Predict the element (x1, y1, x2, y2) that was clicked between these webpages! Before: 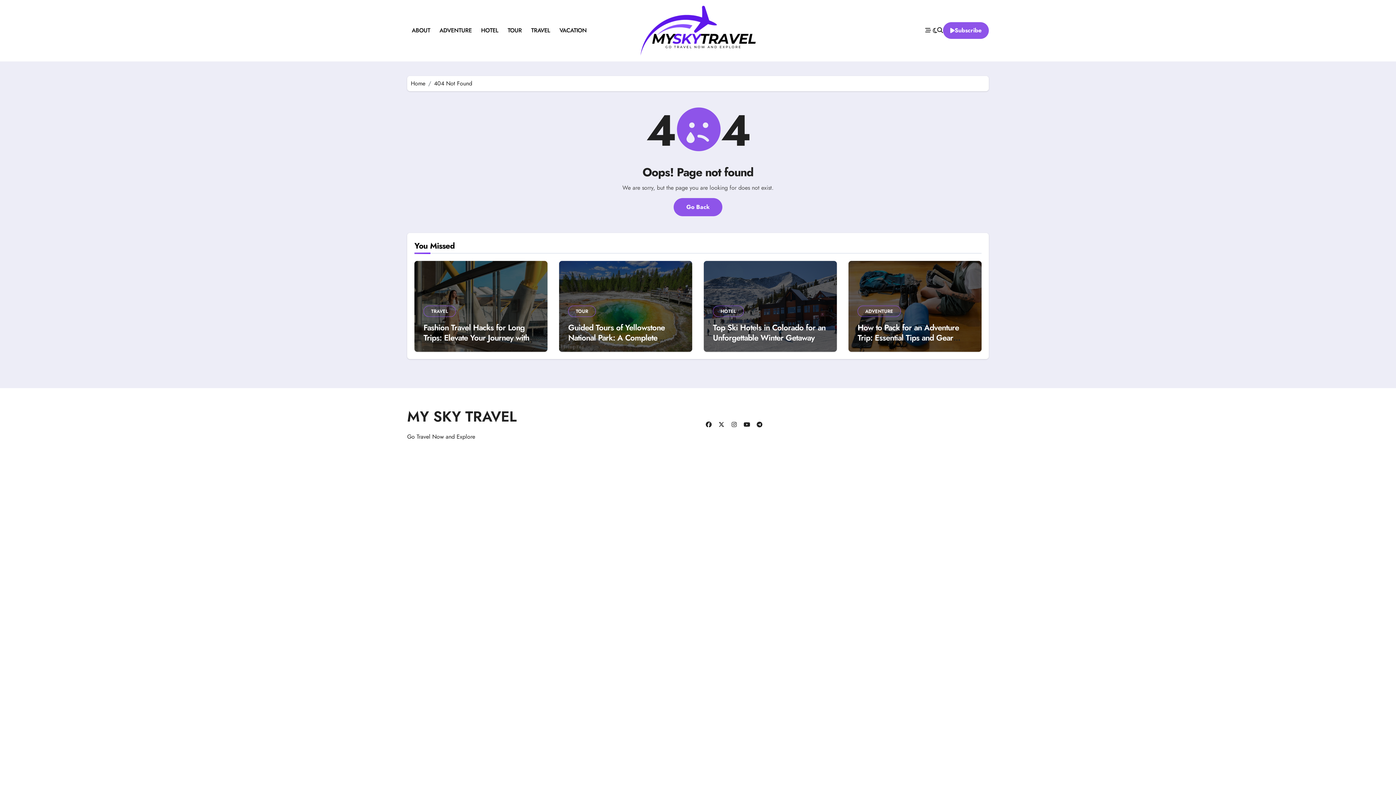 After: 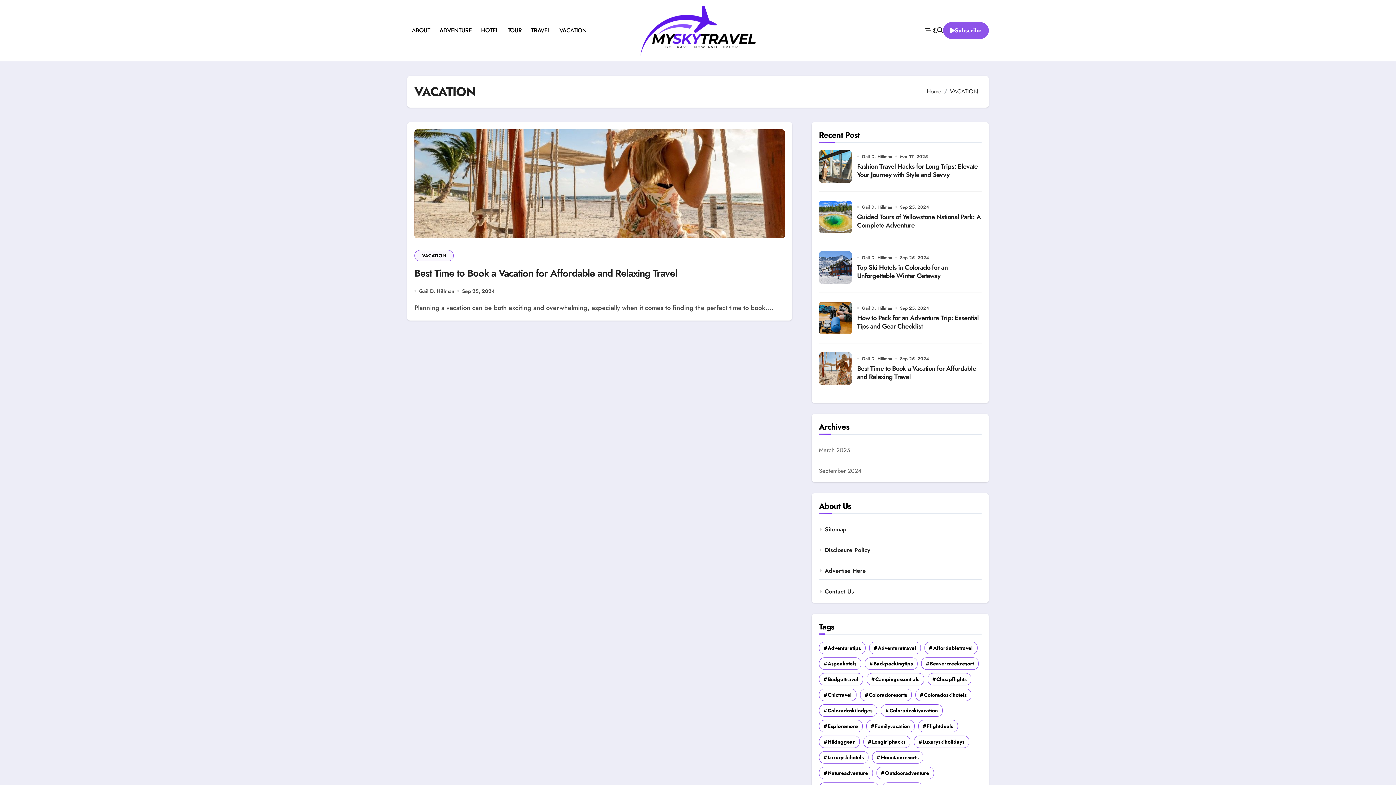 Action: label: VACATION bbox: (554, 20, 591, 40)